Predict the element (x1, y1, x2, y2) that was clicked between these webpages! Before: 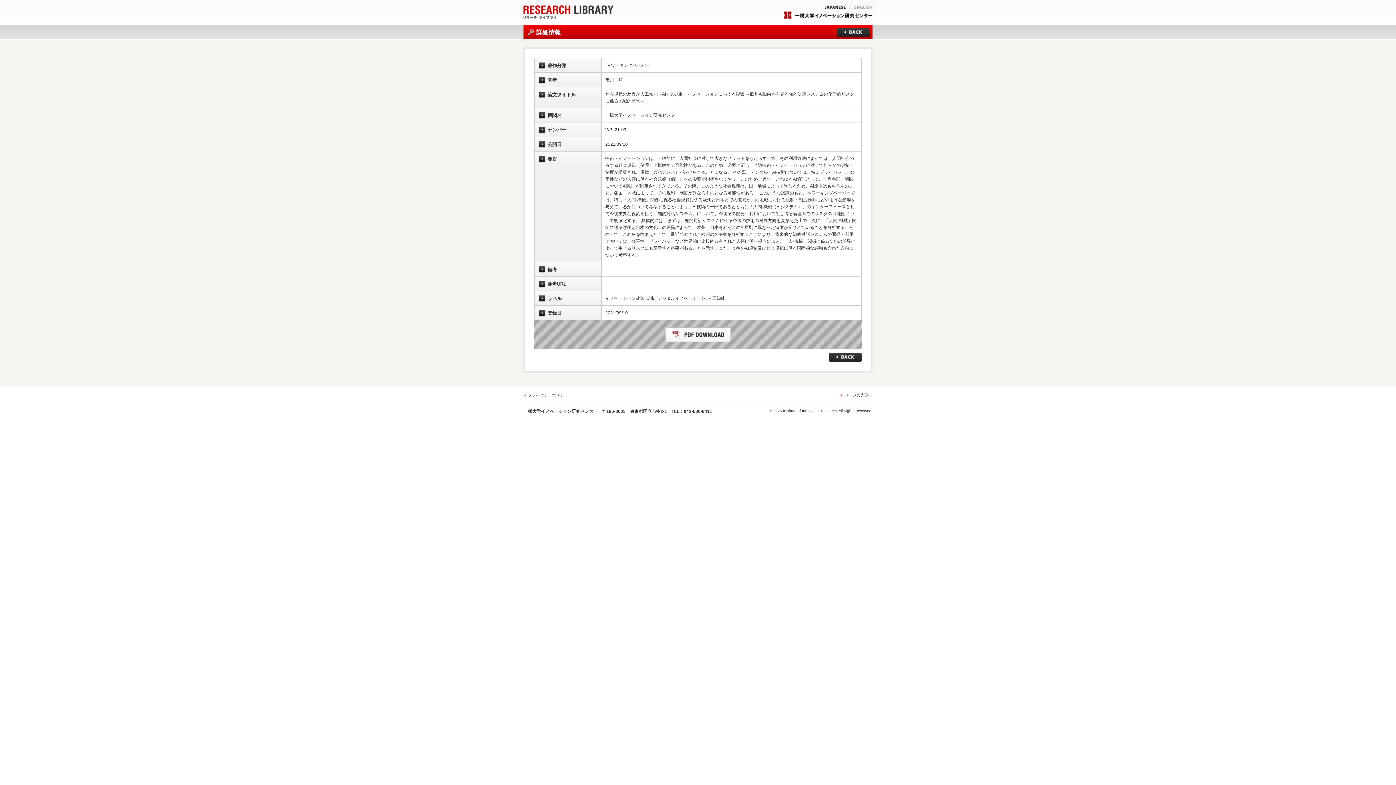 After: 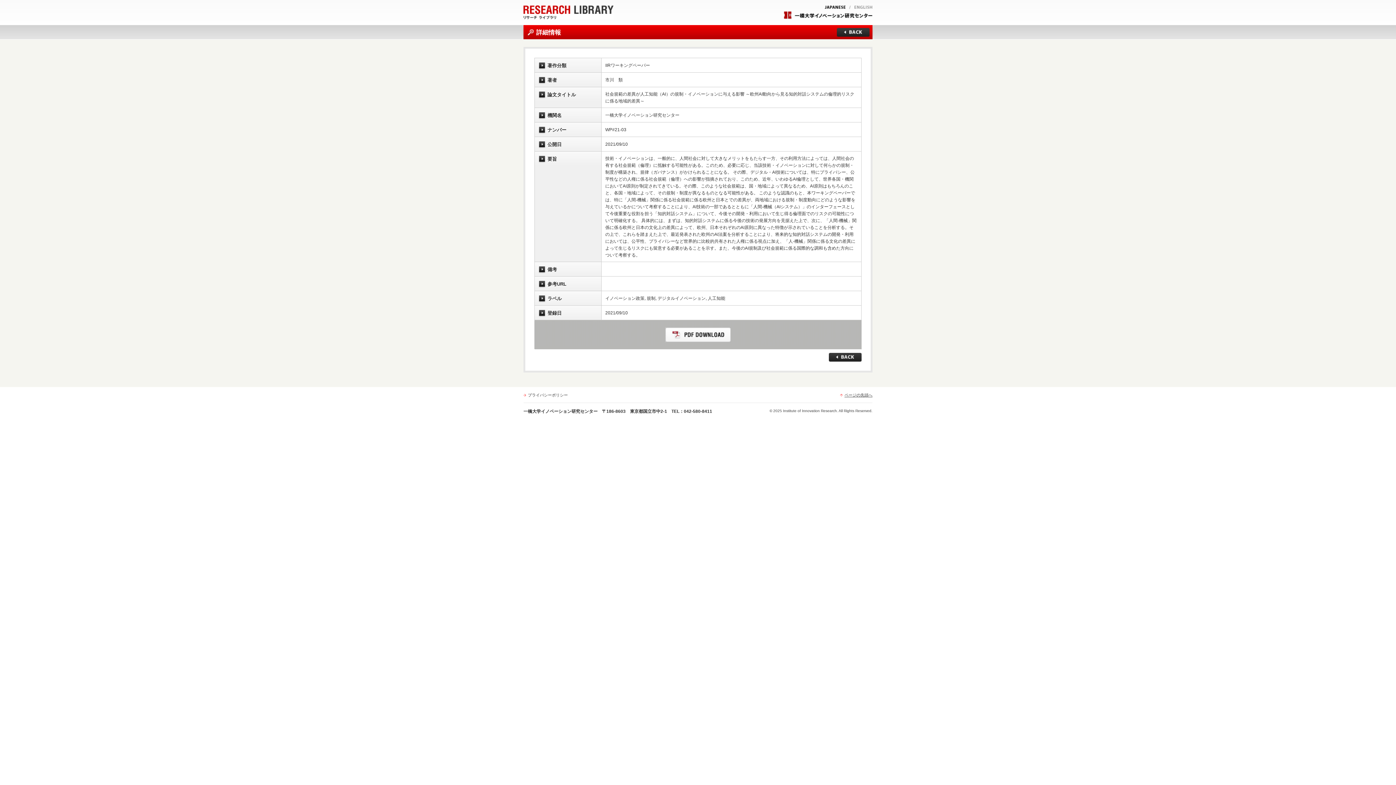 Action: bbox: (844, 393, 872, 397) label: ページの先頭へ